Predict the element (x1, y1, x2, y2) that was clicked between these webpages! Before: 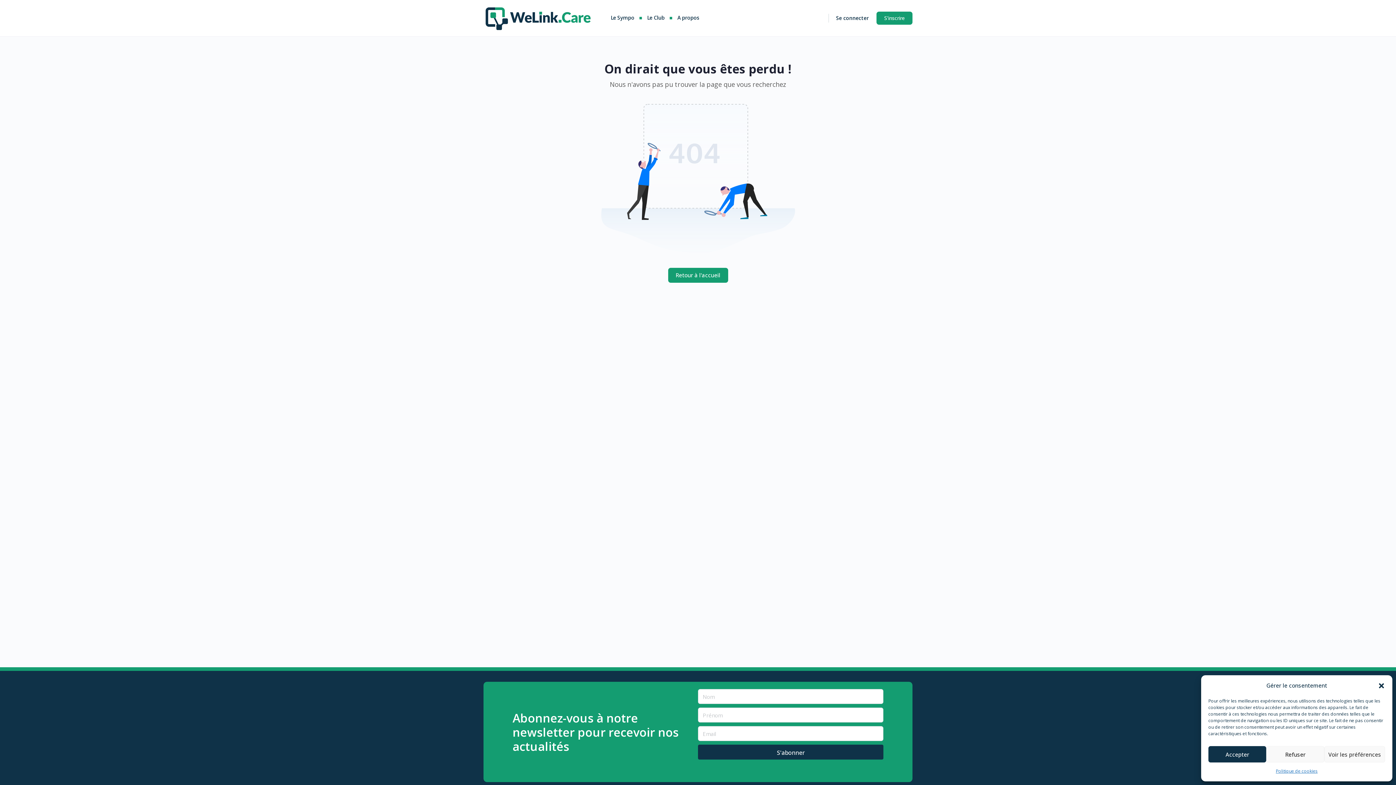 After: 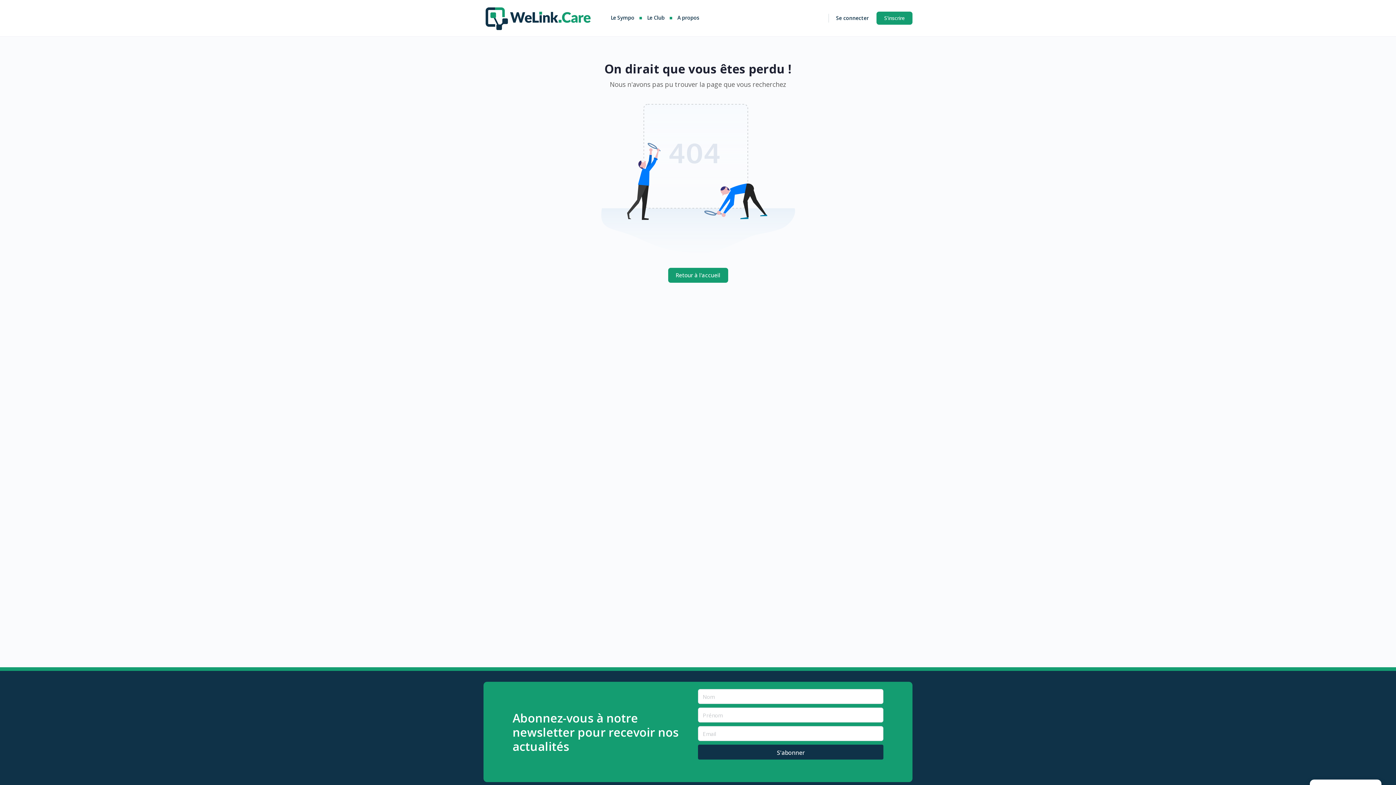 Action: label: Refuser bbox: (1266, 746, 1324, 762)